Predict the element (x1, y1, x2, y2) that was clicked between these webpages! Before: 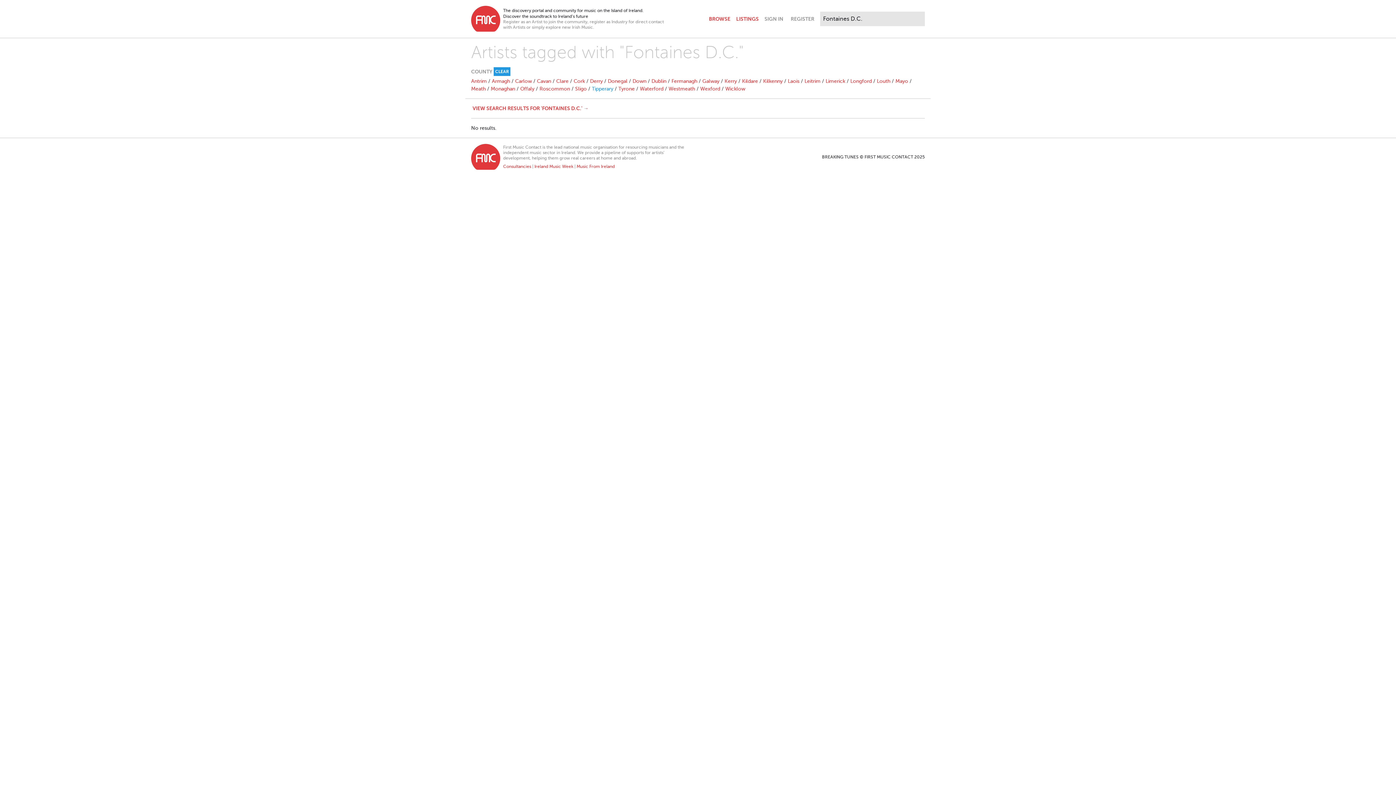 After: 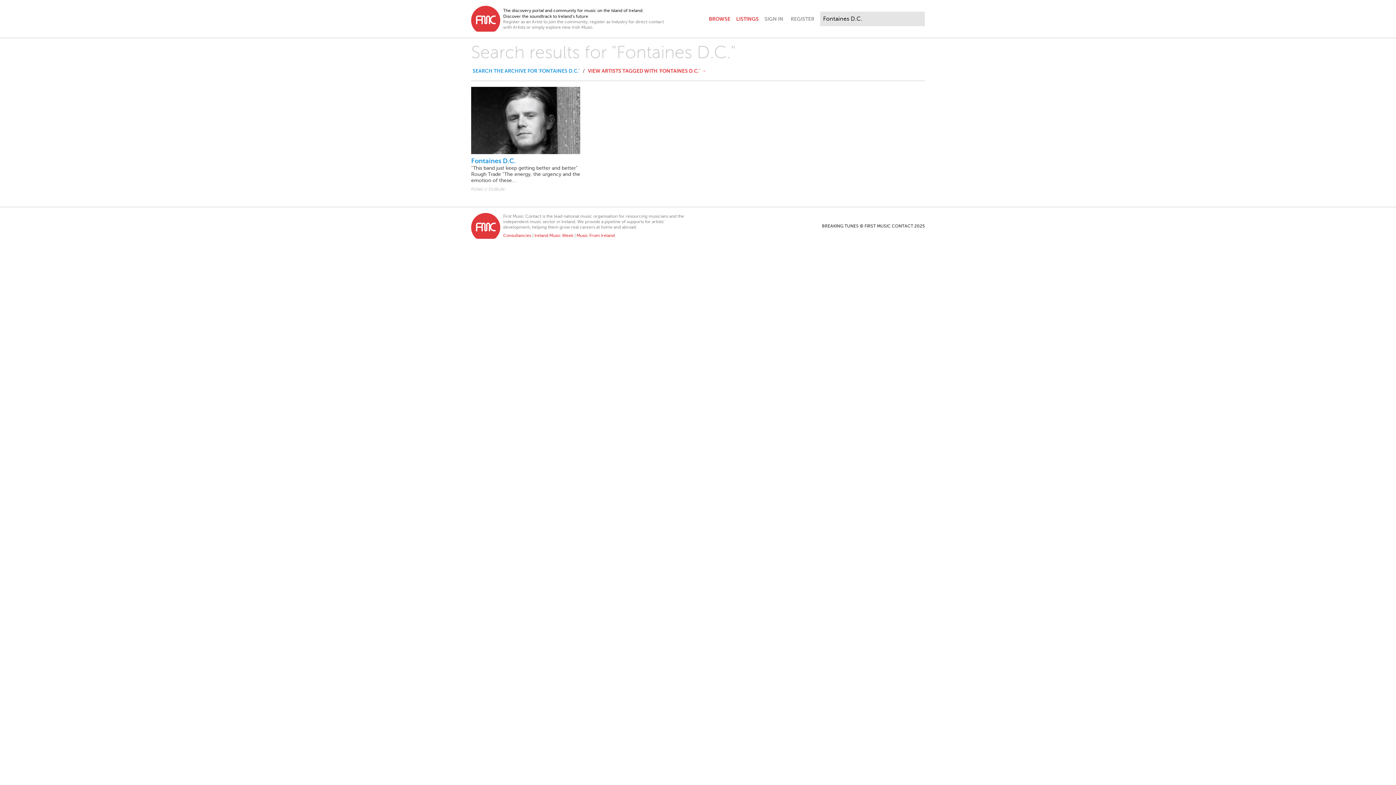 Action: label: VIEW SEARCH RESULTS FOR 'FONTAINES D.C.' → bbox: (471, 104, 590, 112)